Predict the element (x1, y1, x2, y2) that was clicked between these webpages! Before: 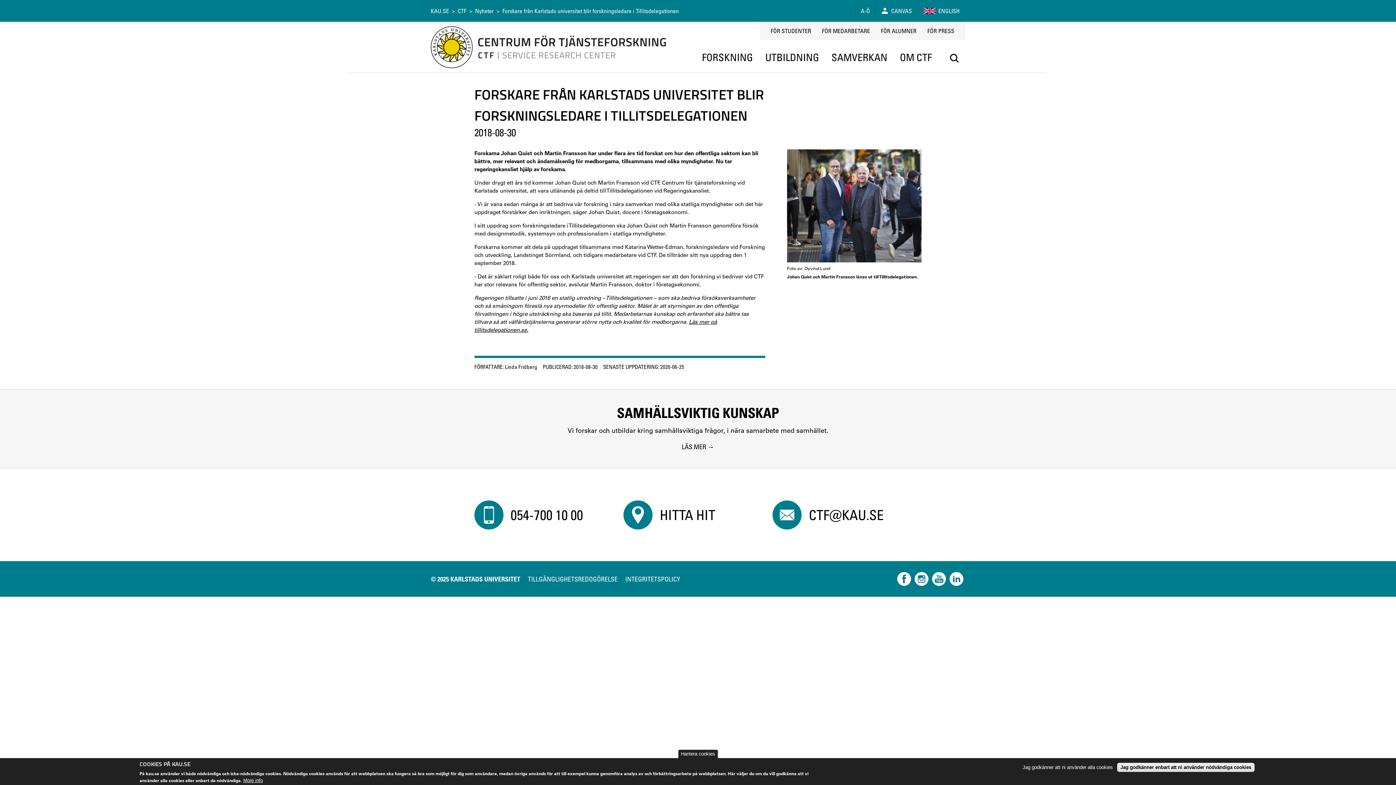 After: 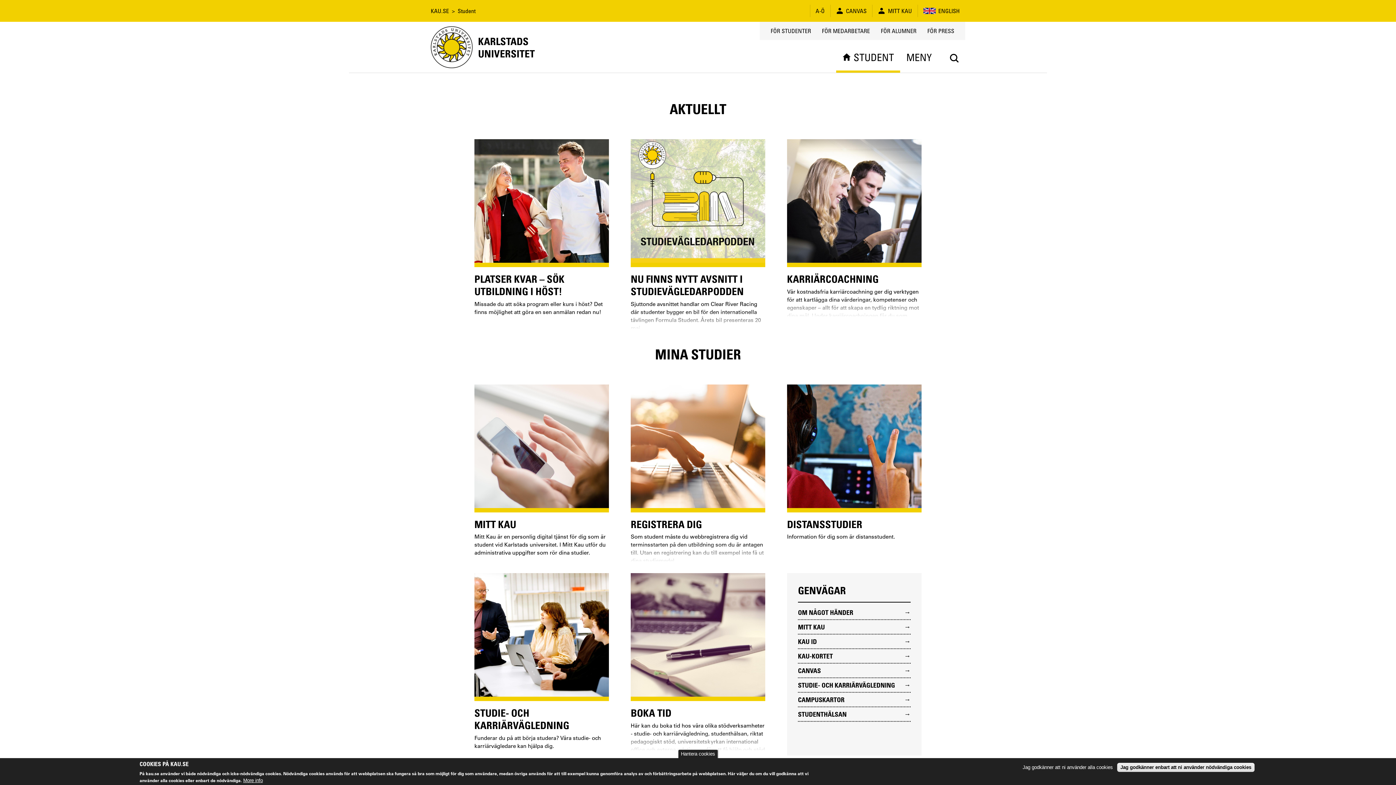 Action: bbox: (770, 27, 811, 34) label: FÖR STUDENTER